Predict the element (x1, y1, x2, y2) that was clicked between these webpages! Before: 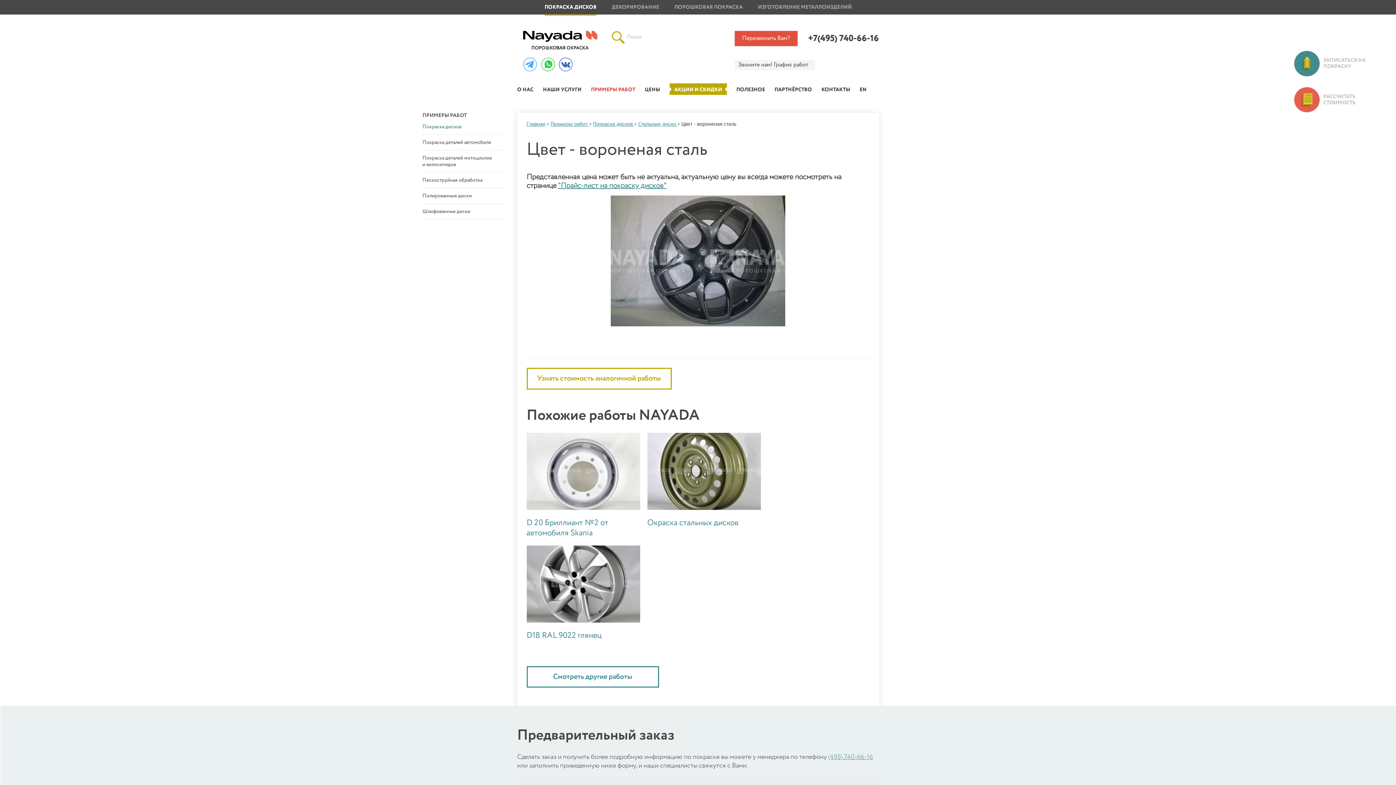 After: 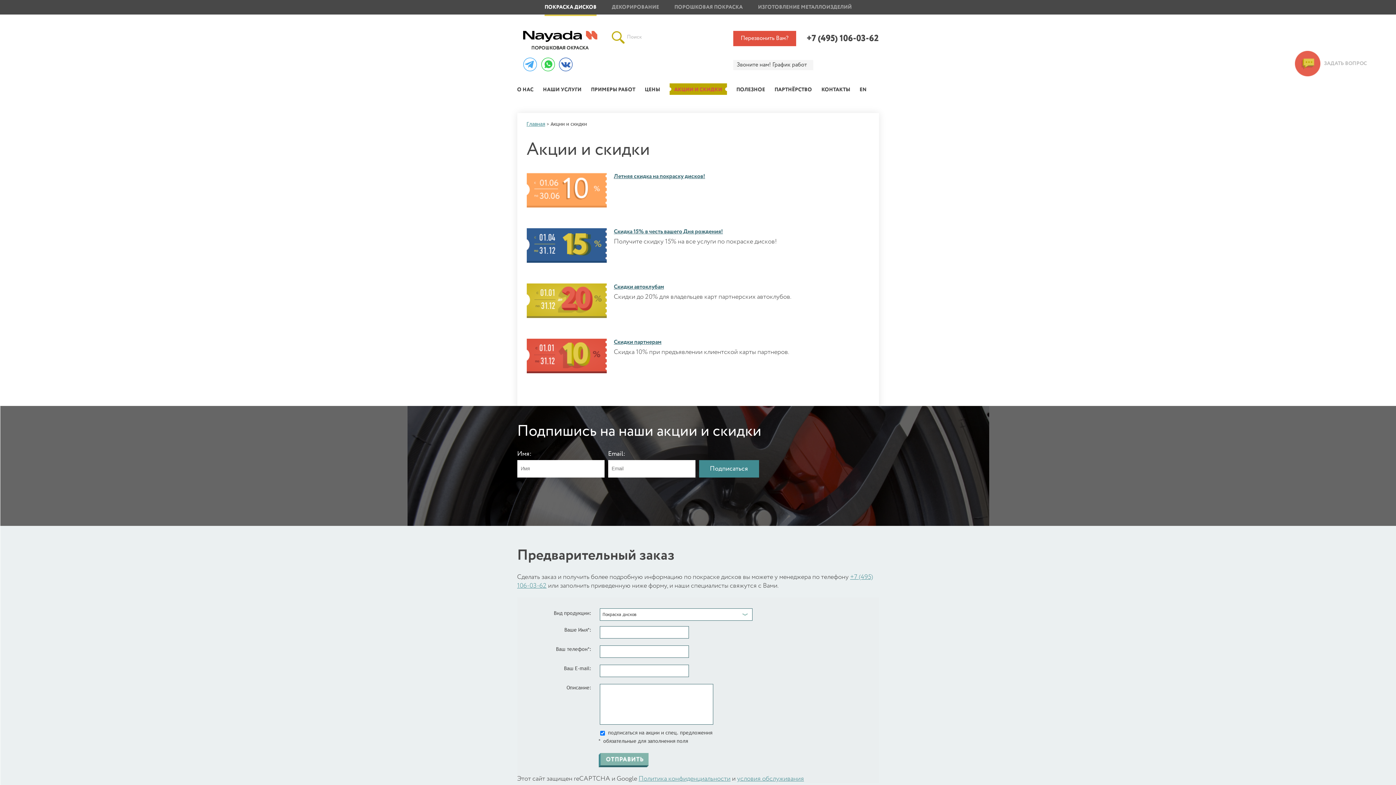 Action: bbox: (669, 83, 727, 94) label: АКЦИИ И СКИДКИ